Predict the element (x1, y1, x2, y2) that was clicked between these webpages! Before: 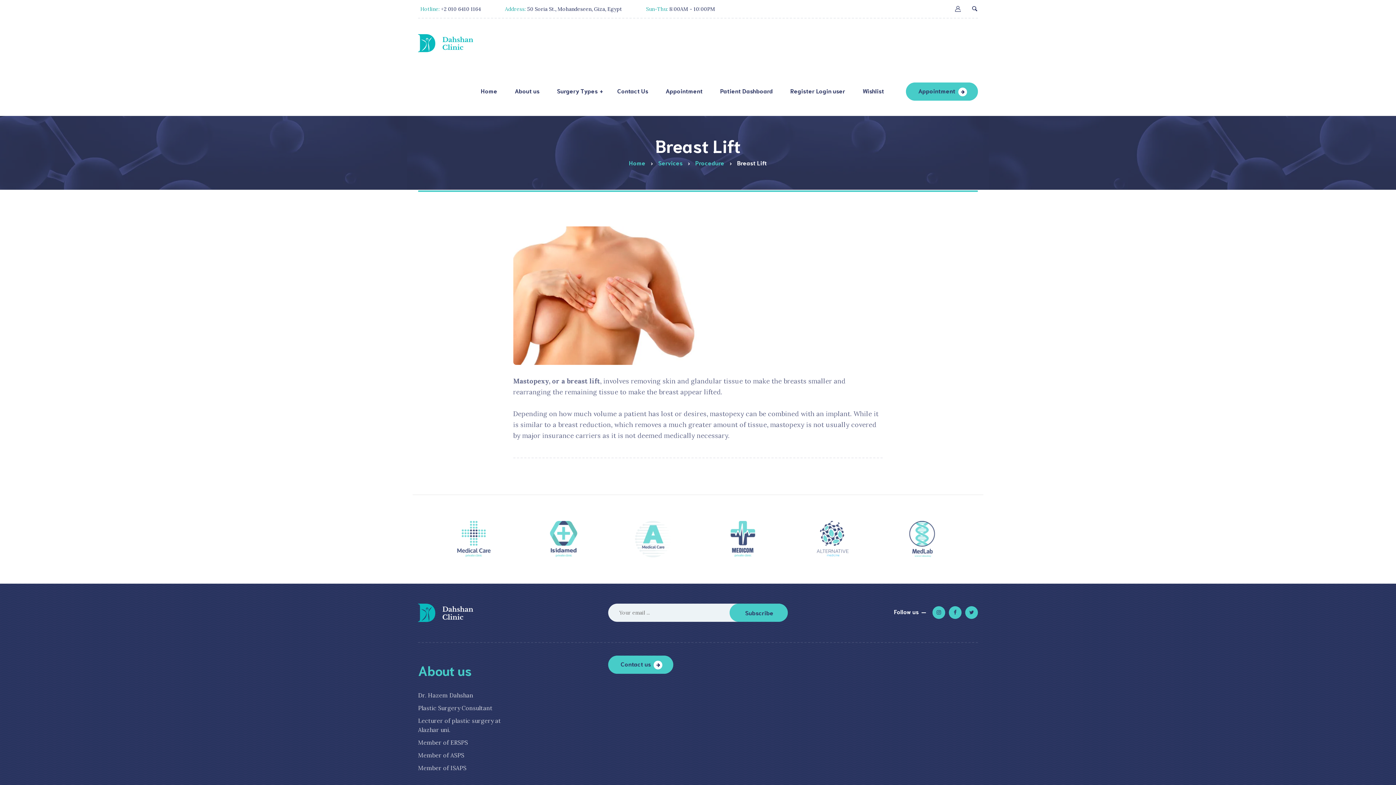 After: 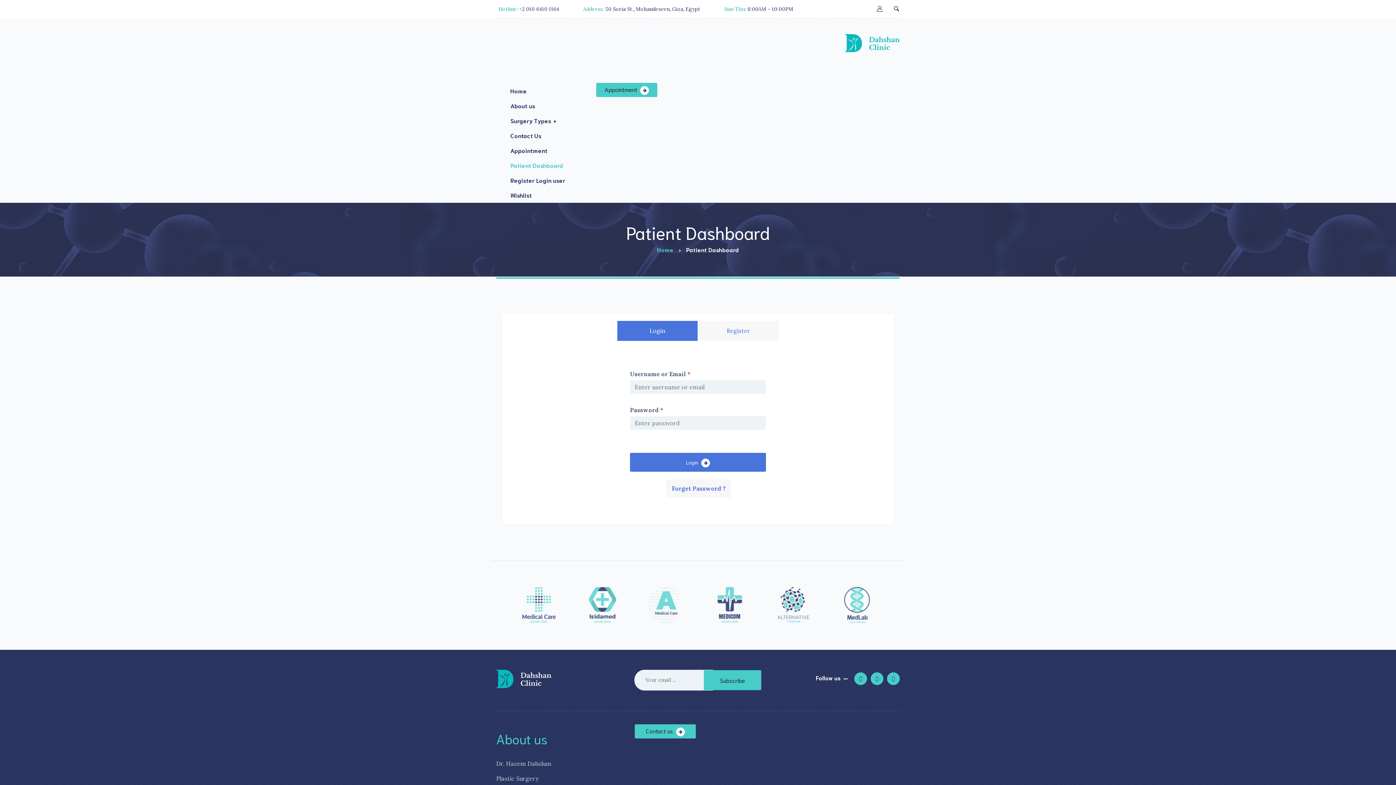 Action: bbox: (711, 85, 781, 98) label: Patient Dashboard